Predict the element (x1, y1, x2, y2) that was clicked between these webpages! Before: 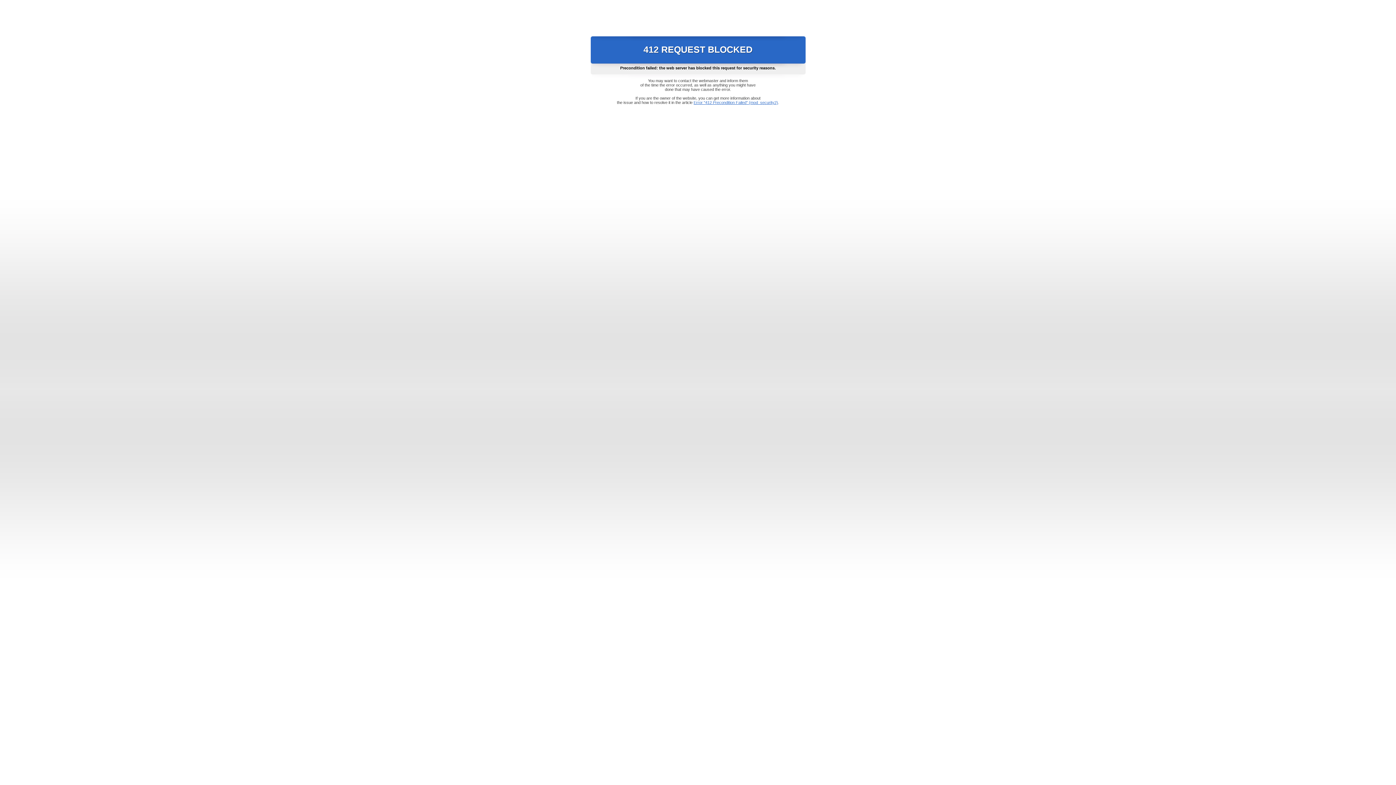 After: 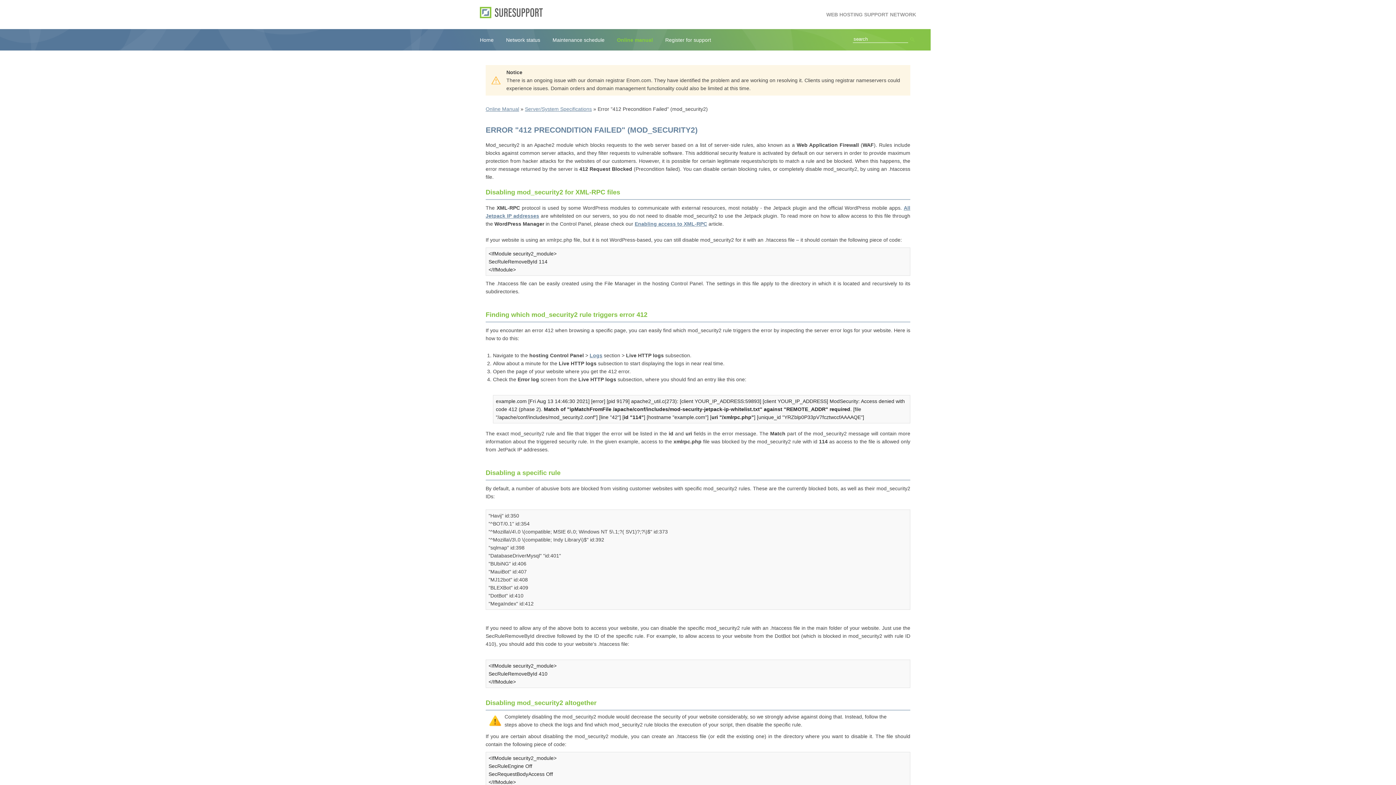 Action: label: Error "412 Precondition Failed" (mod_security2) bbox: (693, 100, 778, 104)